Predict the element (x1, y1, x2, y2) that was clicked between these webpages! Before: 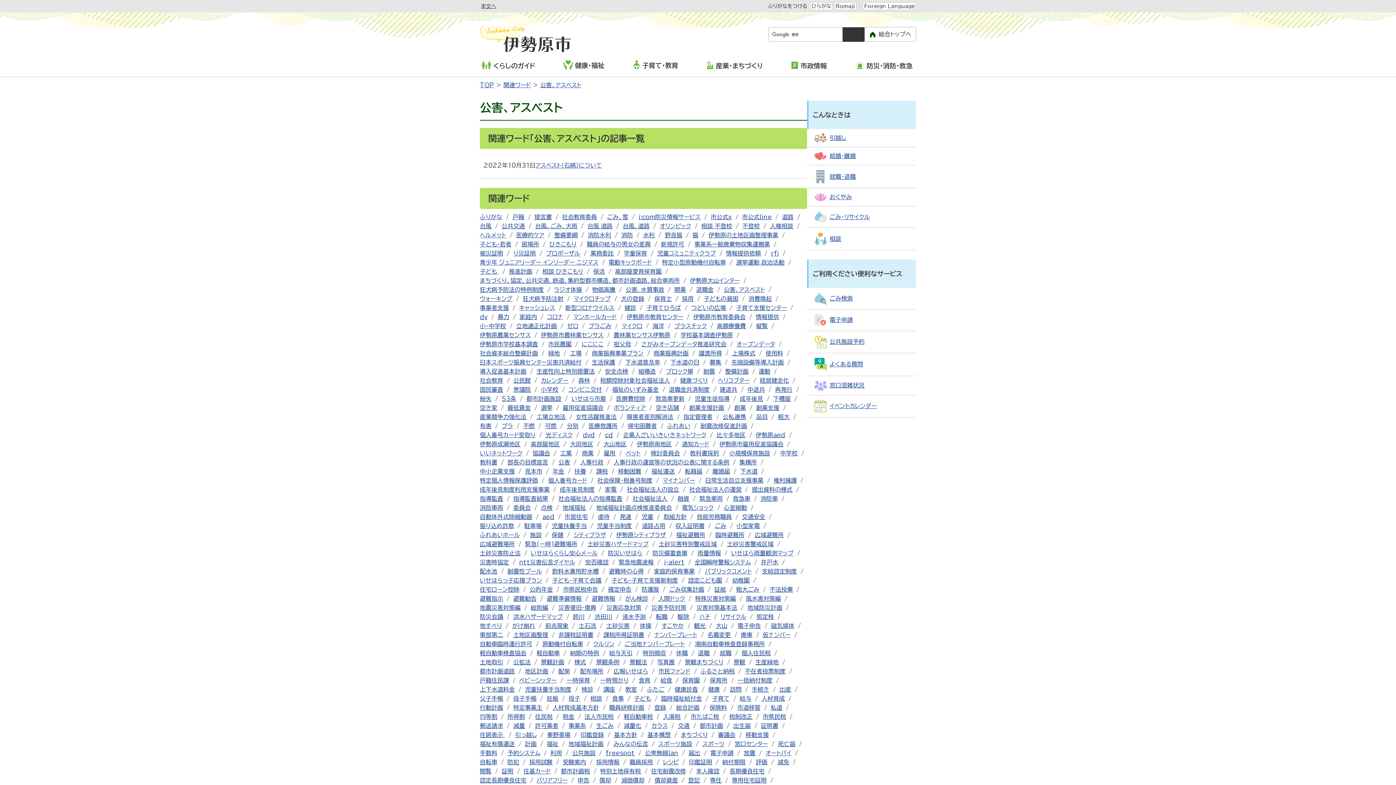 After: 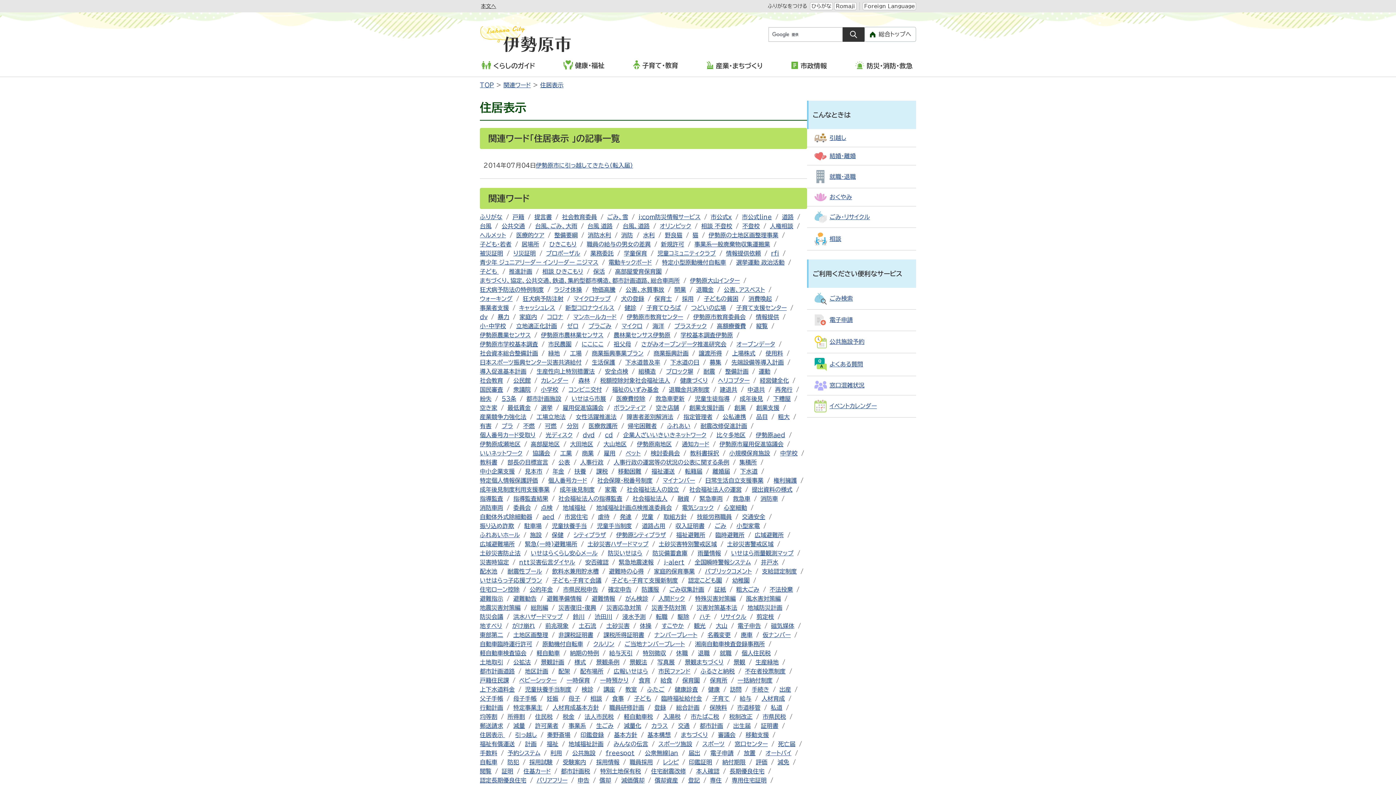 Action: label: 住居表示  bbox: (480, 732, 505, 738)